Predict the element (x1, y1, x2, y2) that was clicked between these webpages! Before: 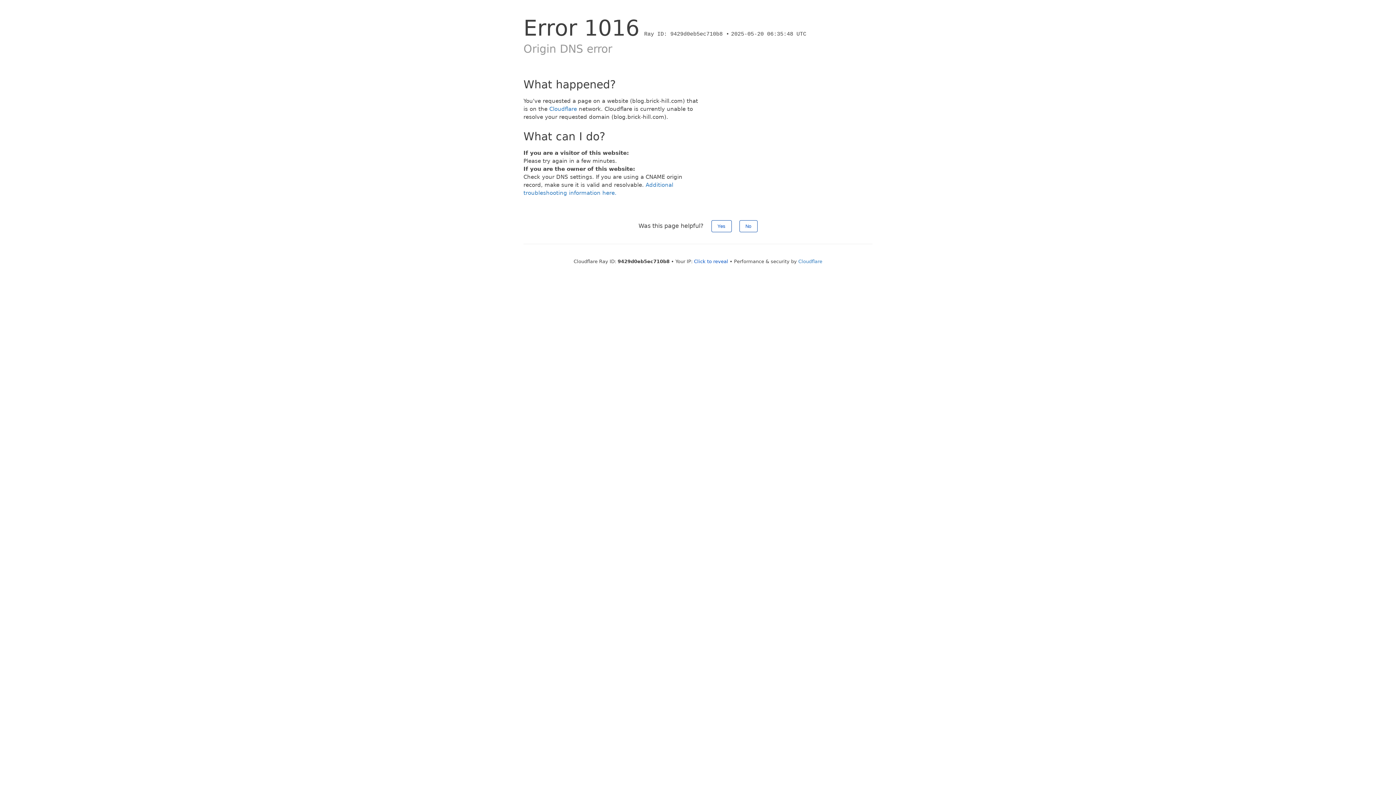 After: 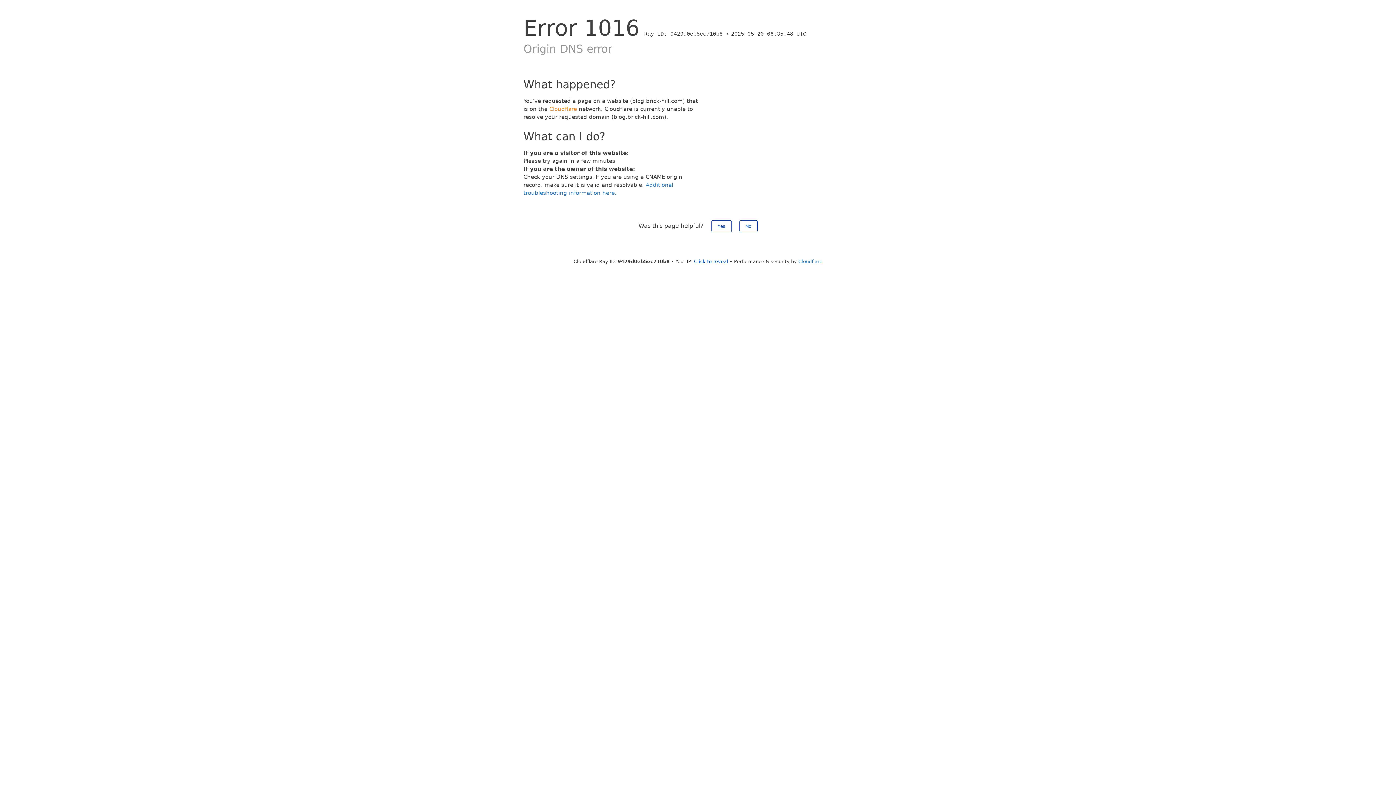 Action: label: Cloudflare bbox: (549, 105, 577, 112)